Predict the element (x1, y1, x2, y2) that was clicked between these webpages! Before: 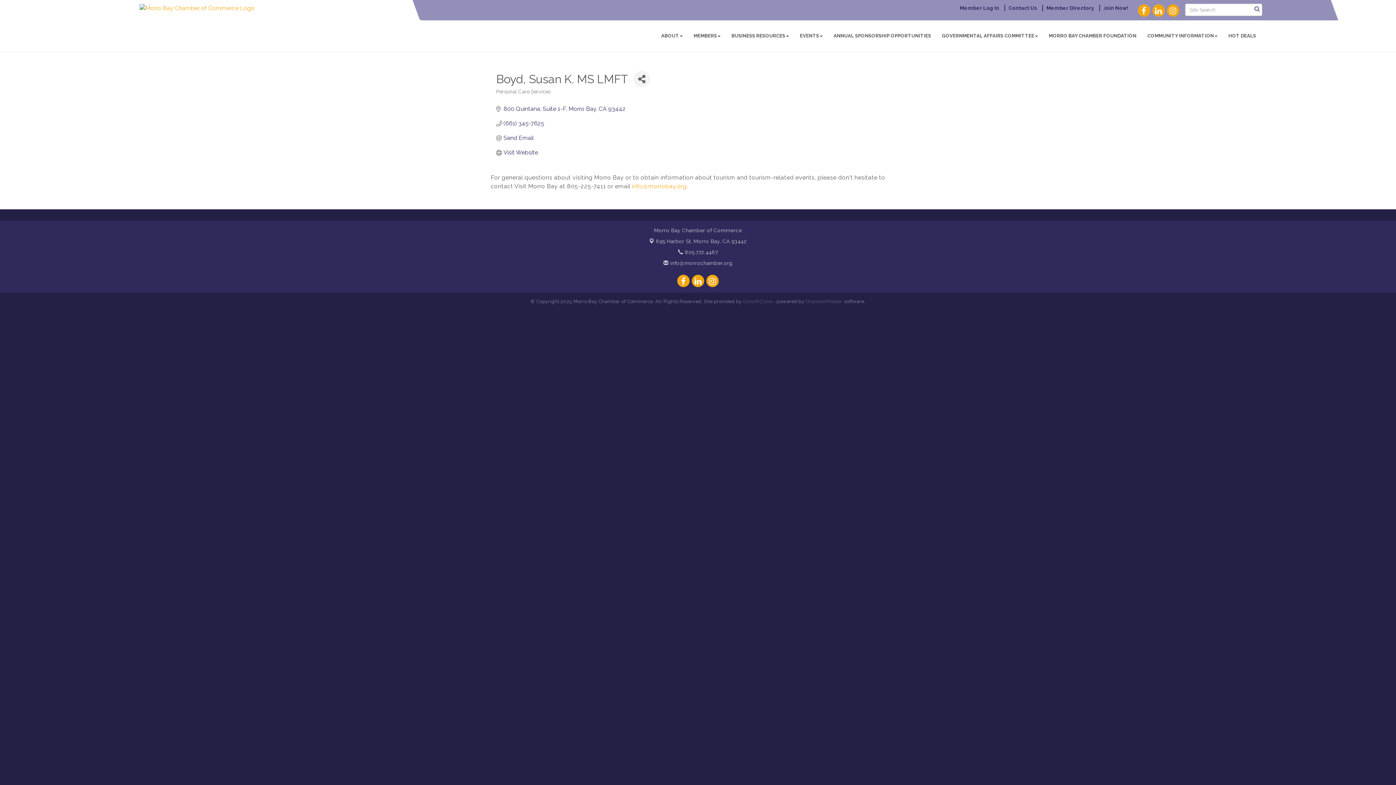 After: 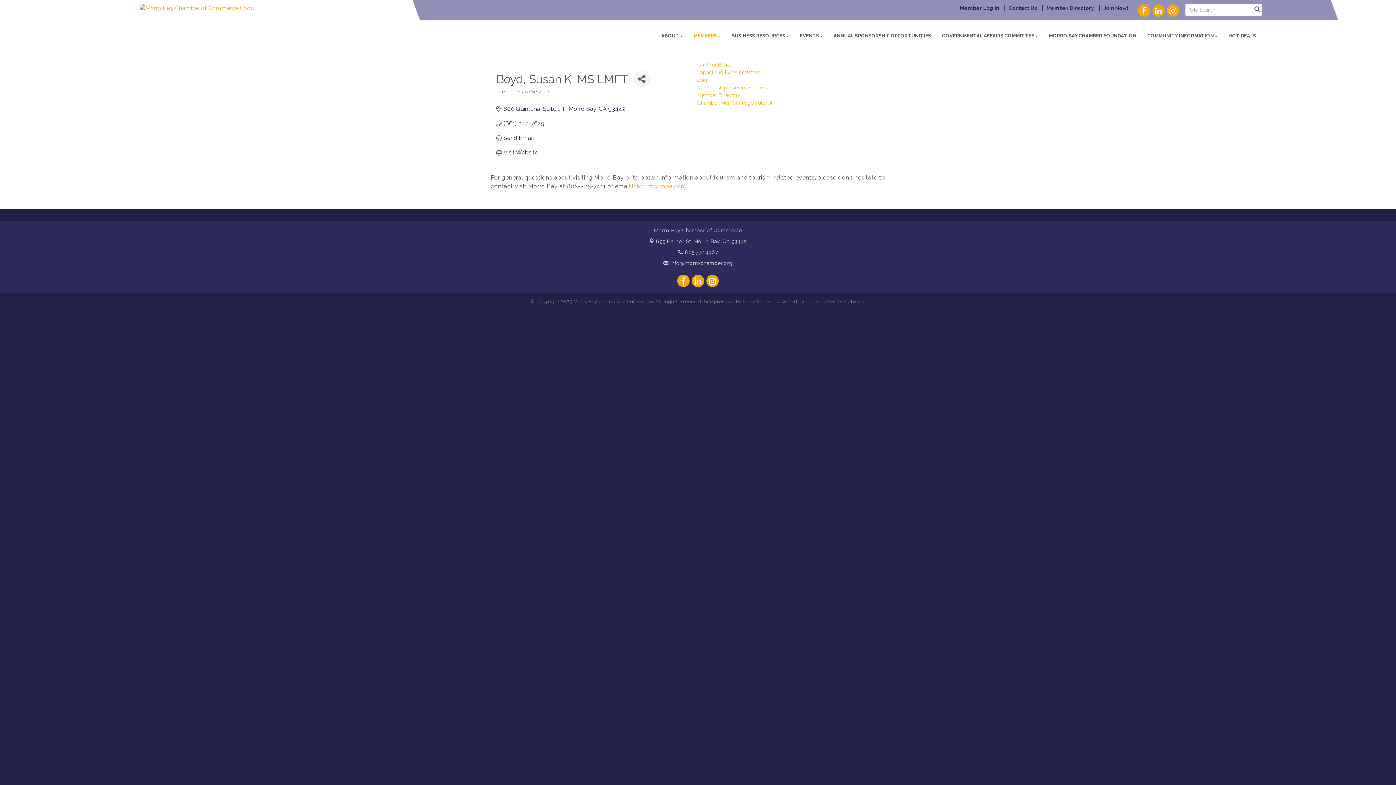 Action: bbox: (688, 26, 726, 45) label: MEMBERS